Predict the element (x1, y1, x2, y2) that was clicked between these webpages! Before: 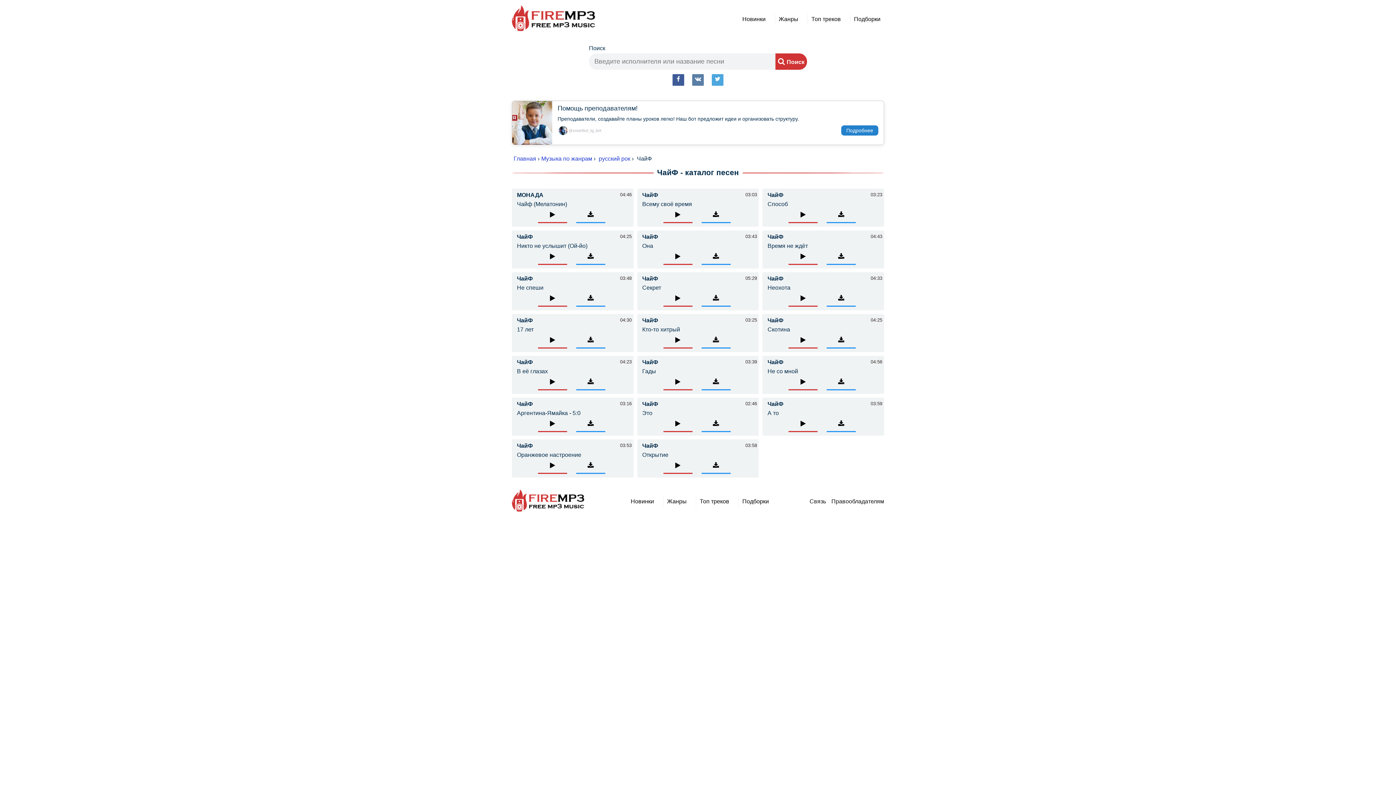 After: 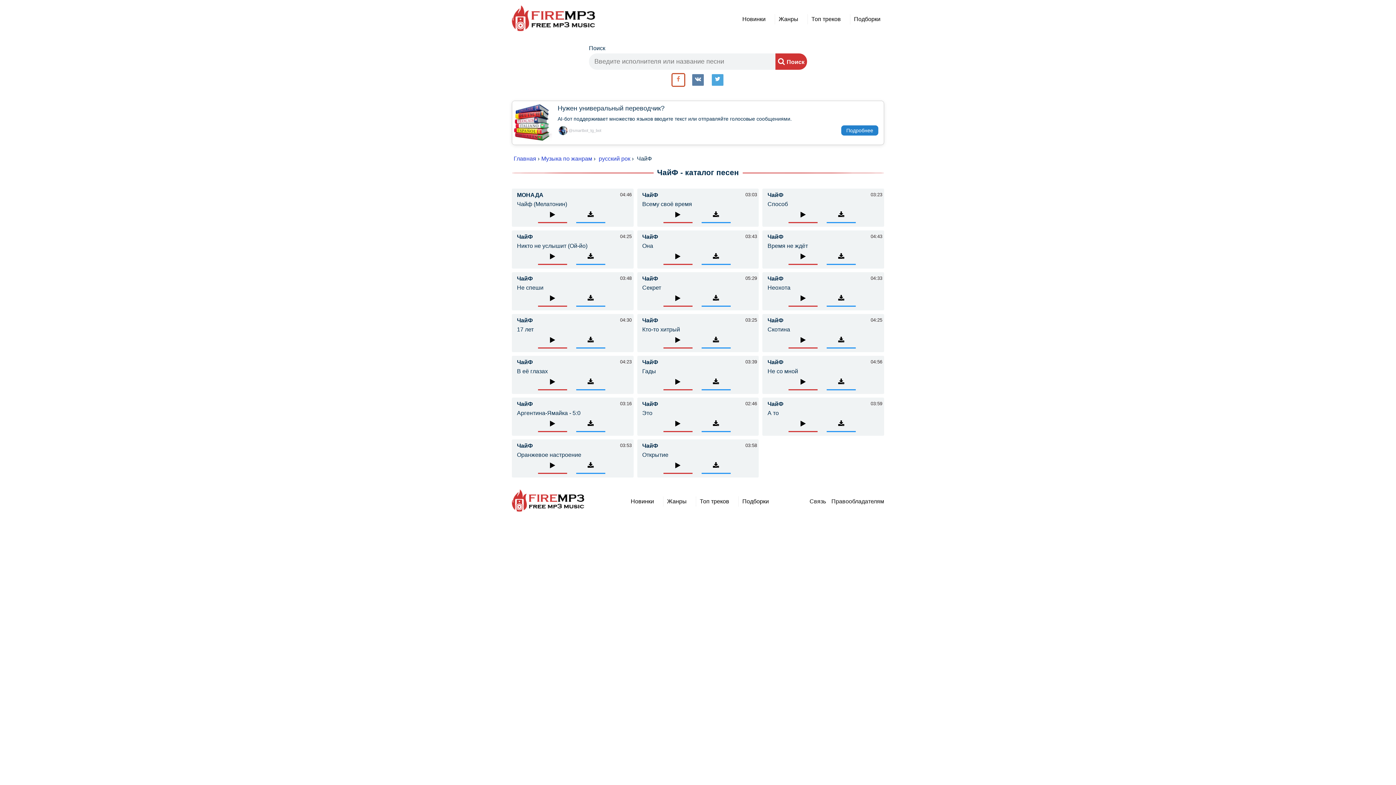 Action: label: fb bbox: (671, 73, 685, 86)